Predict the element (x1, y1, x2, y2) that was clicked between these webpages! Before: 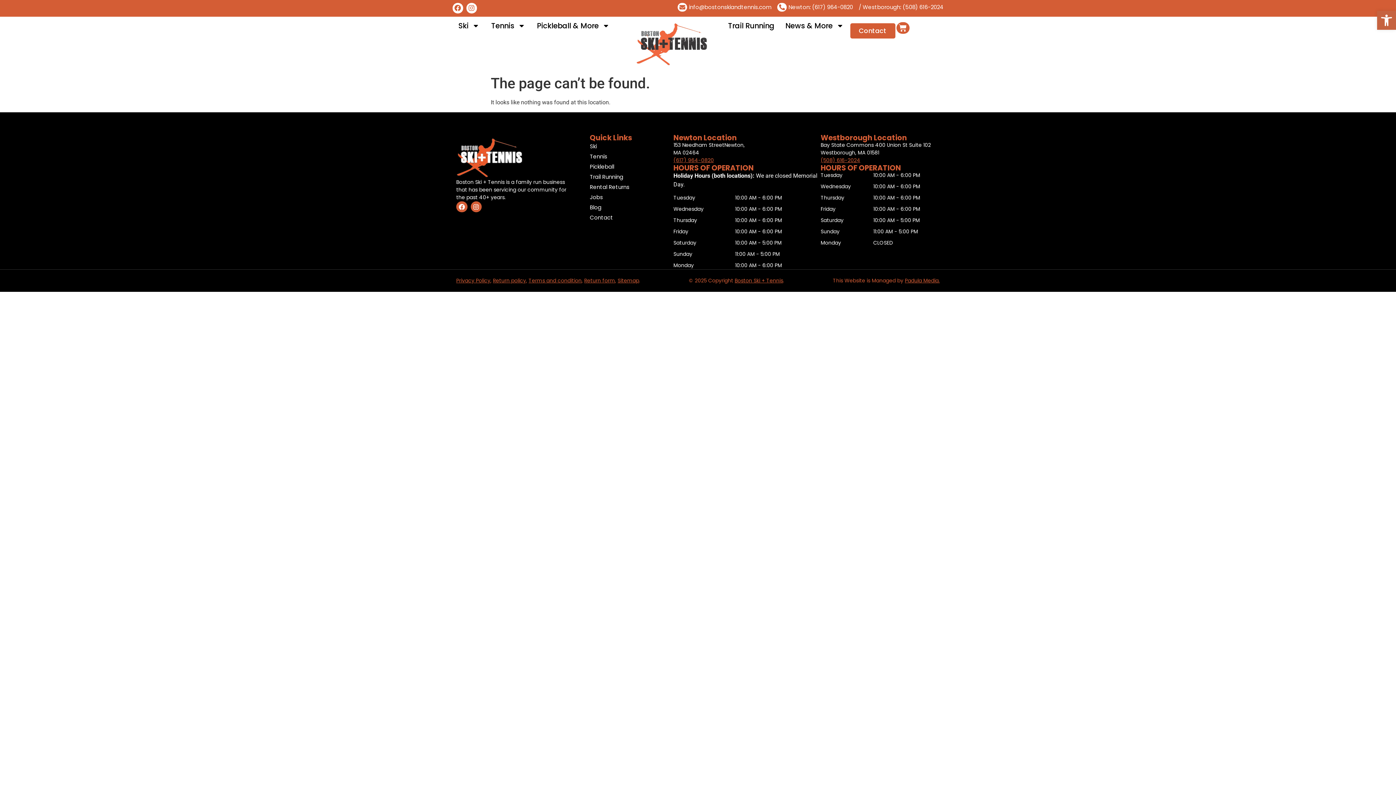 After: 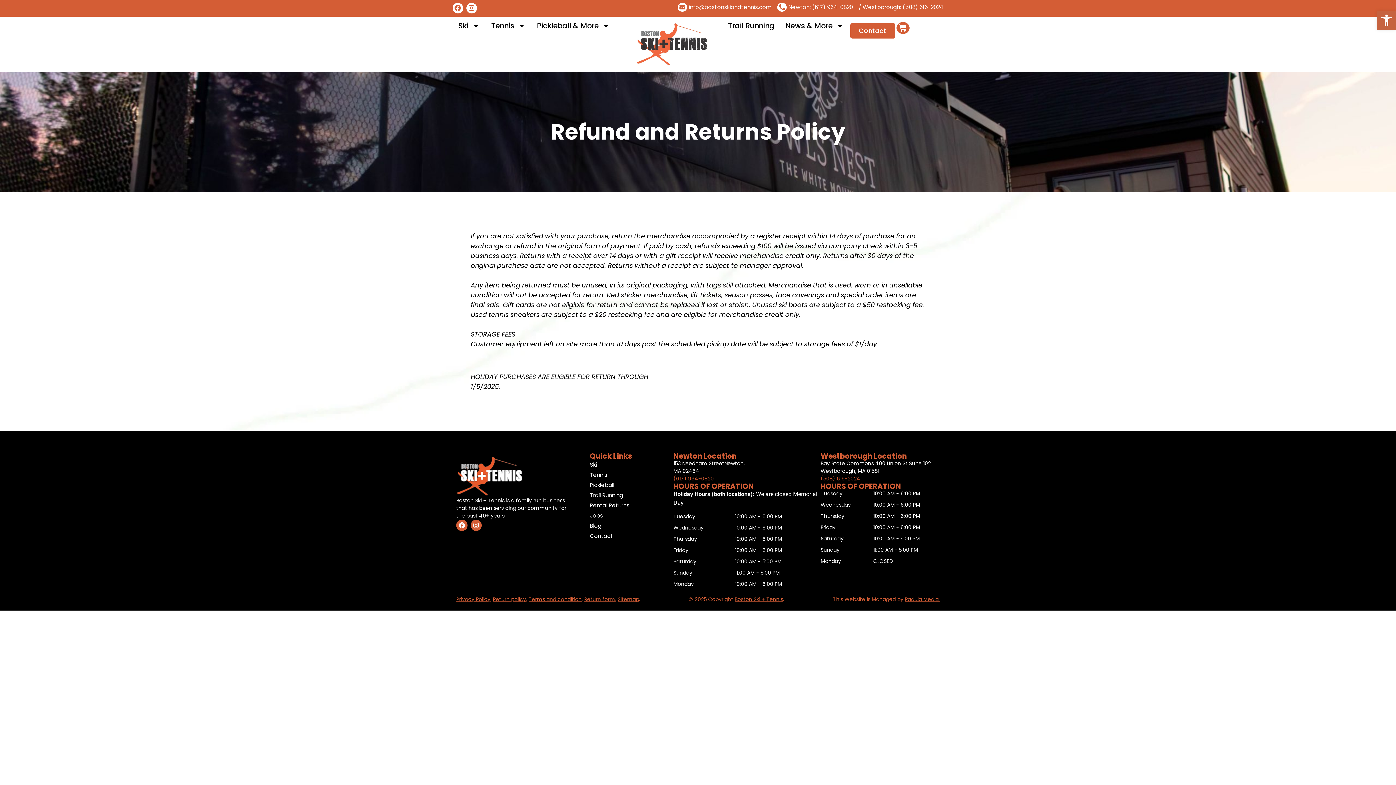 Action: bbox: (493, 277, 526, 284) label: Return policy